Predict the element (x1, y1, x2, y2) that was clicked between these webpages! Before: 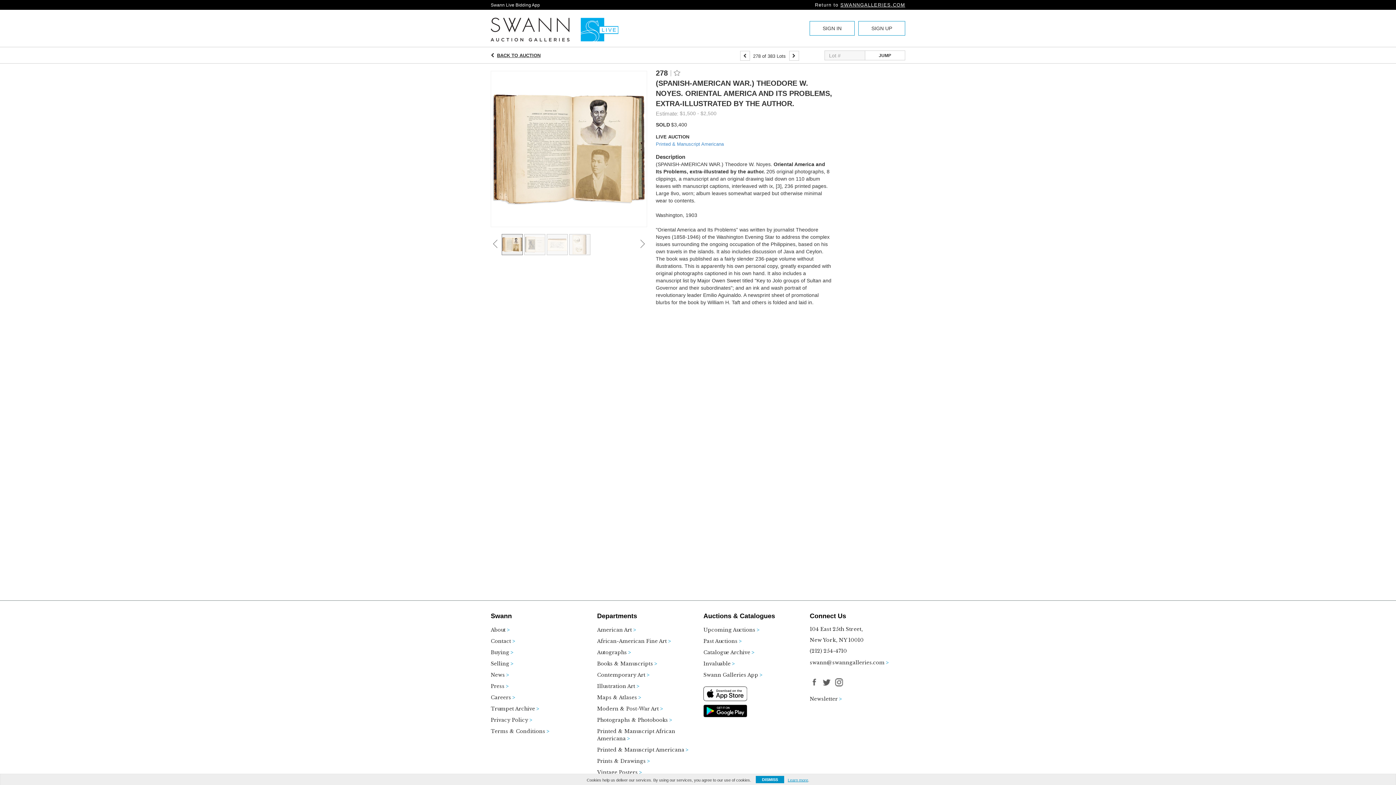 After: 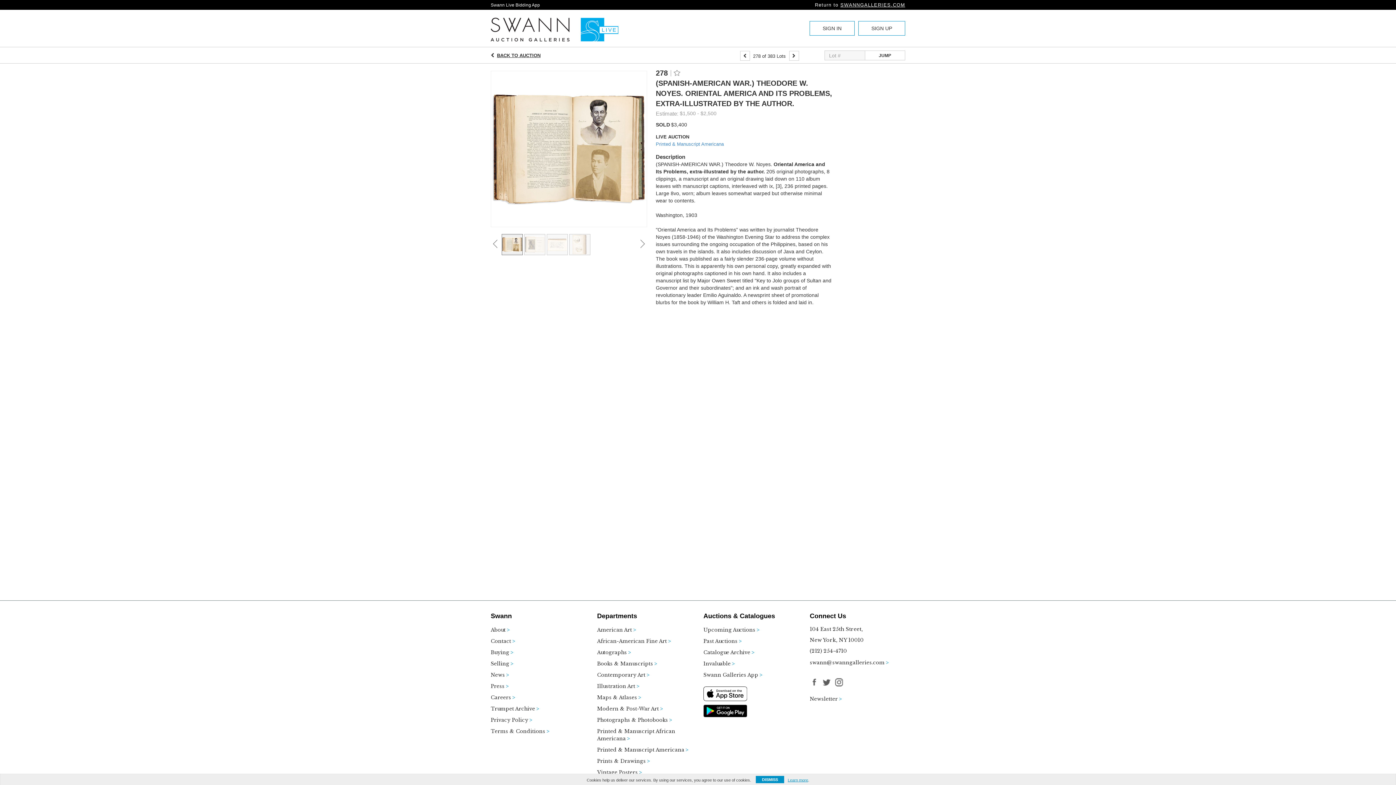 Action: label: SWANNGALLERIES.COM bbox: (840, 2, 905, 7)